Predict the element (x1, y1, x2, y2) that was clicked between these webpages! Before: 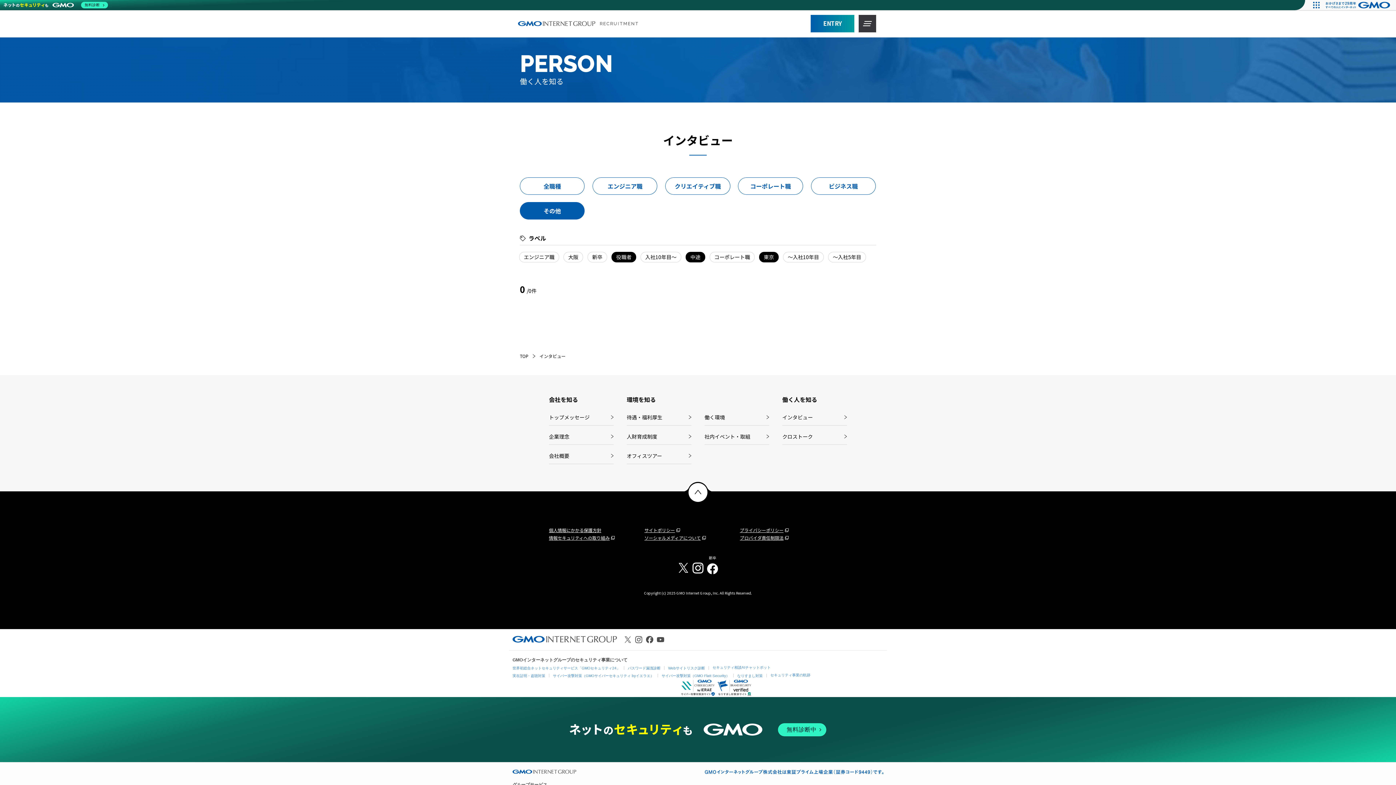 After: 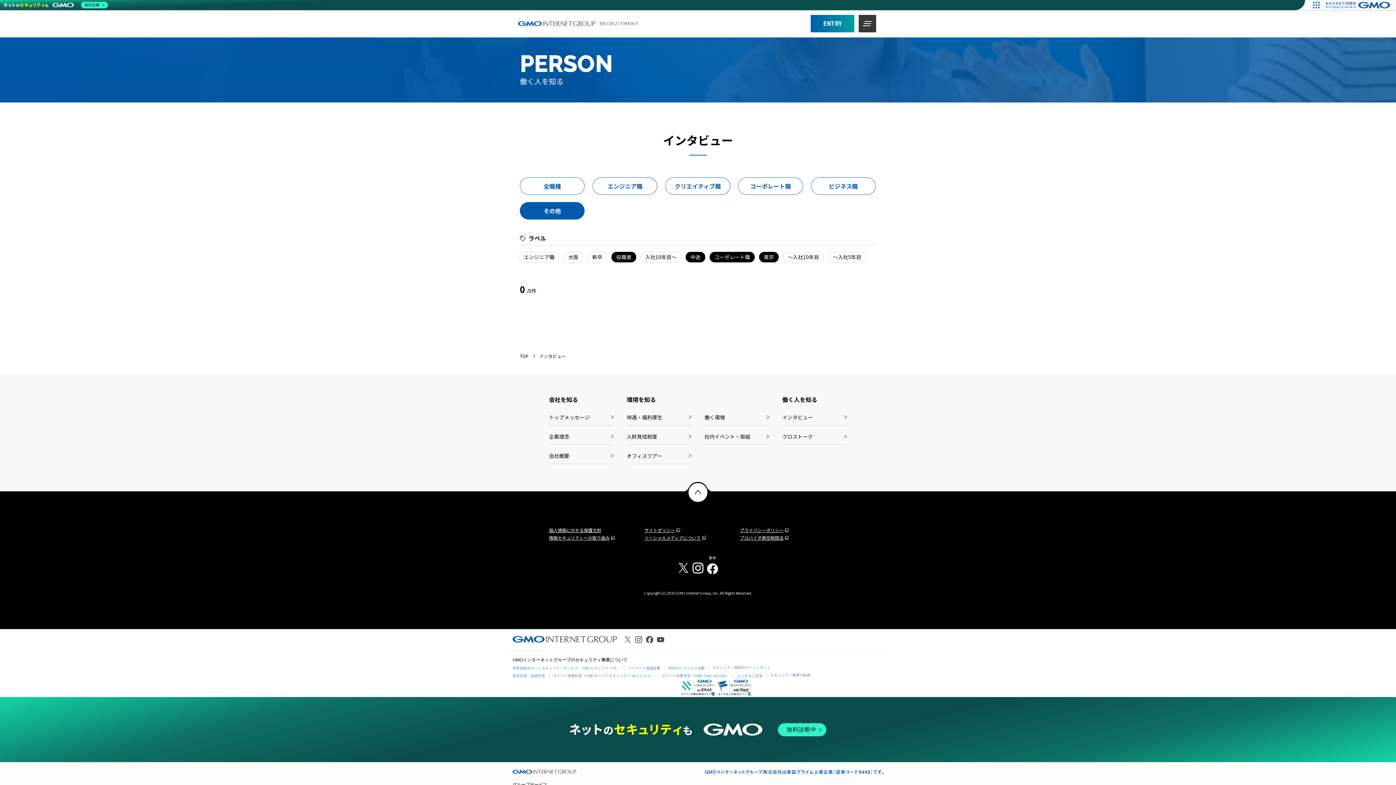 Action: label: コーポレート職 bbox: (709, 252, 754, 262)